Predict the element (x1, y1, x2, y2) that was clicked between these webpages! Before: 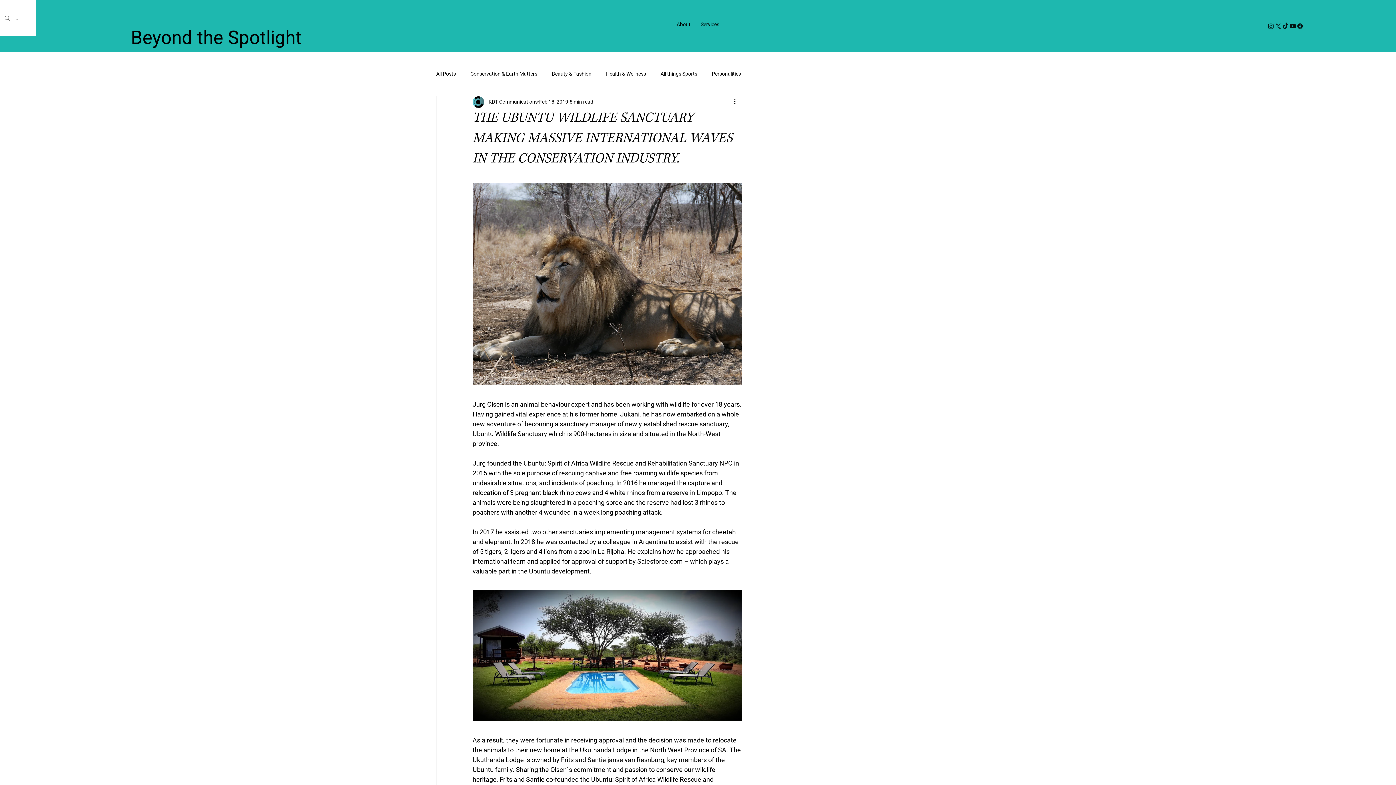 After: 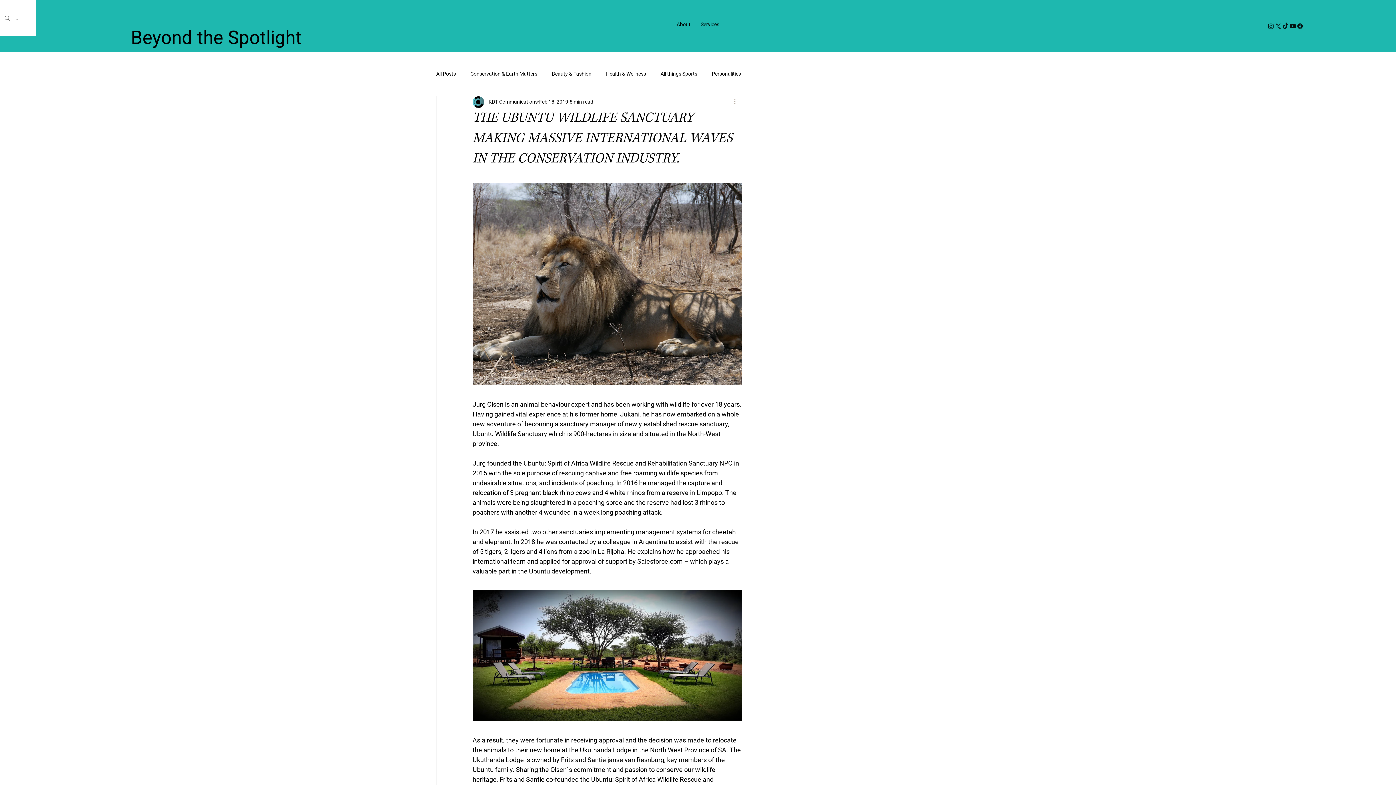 Action: bbox: (733, 97, 741, 106) label: More actions